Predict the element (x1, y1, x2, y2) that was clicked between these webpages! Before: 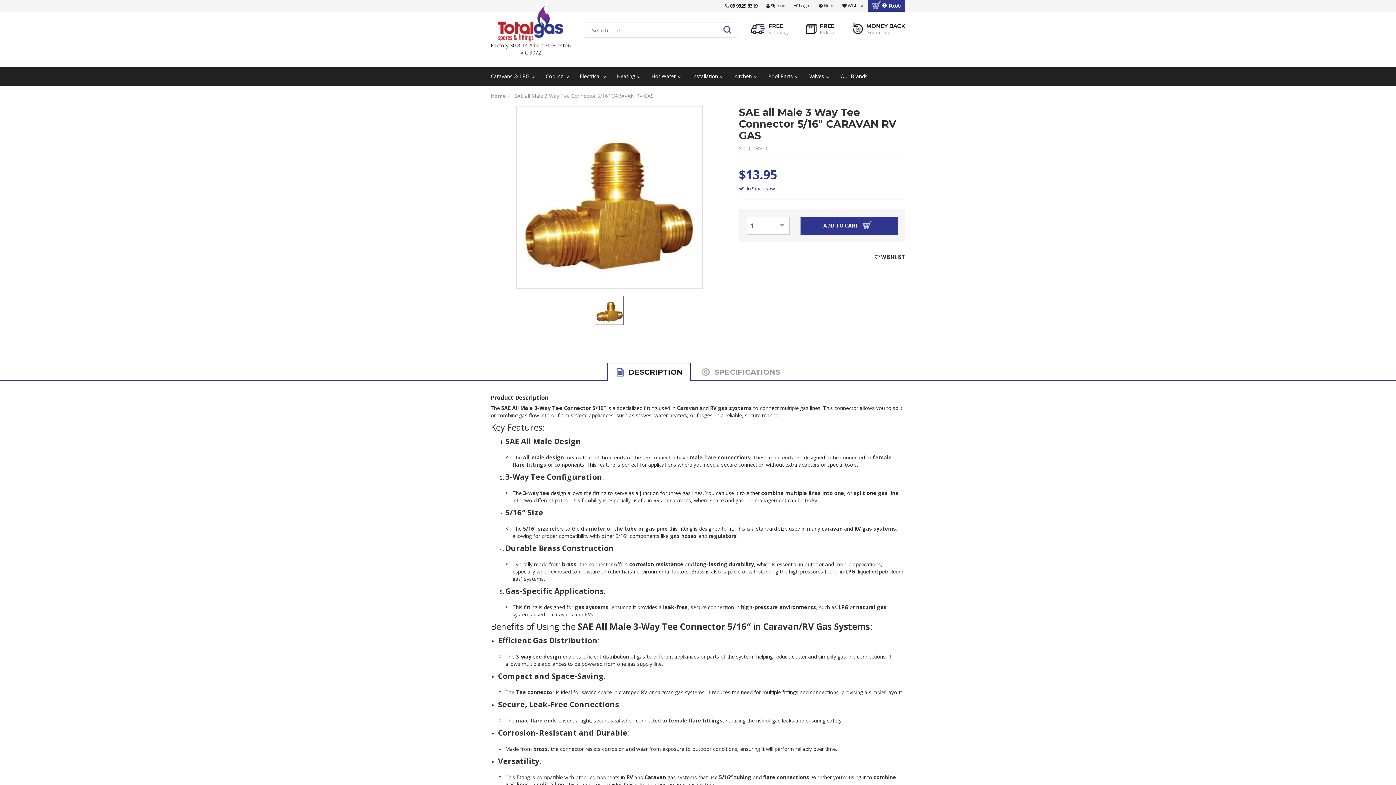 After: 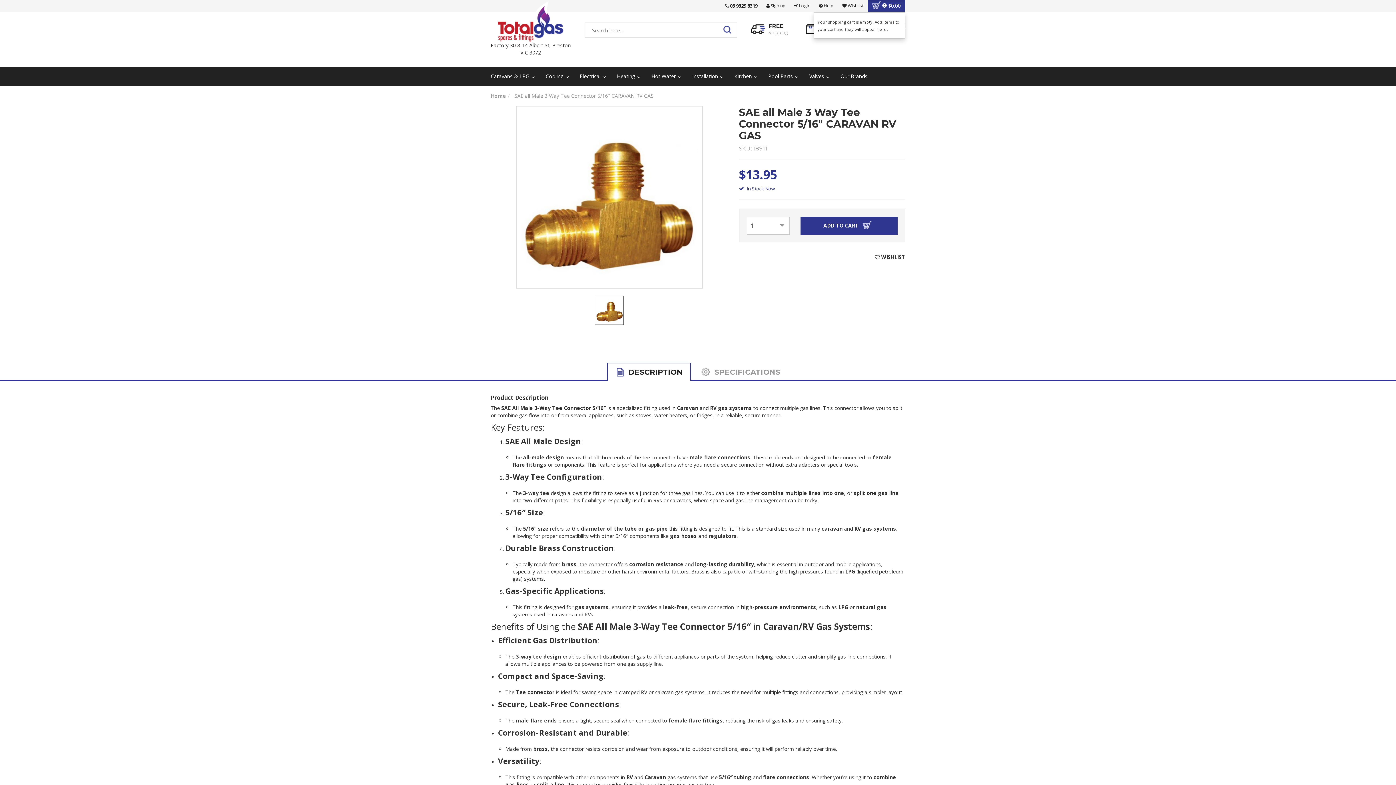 Action: bbox: (867, 0, 905, 11)